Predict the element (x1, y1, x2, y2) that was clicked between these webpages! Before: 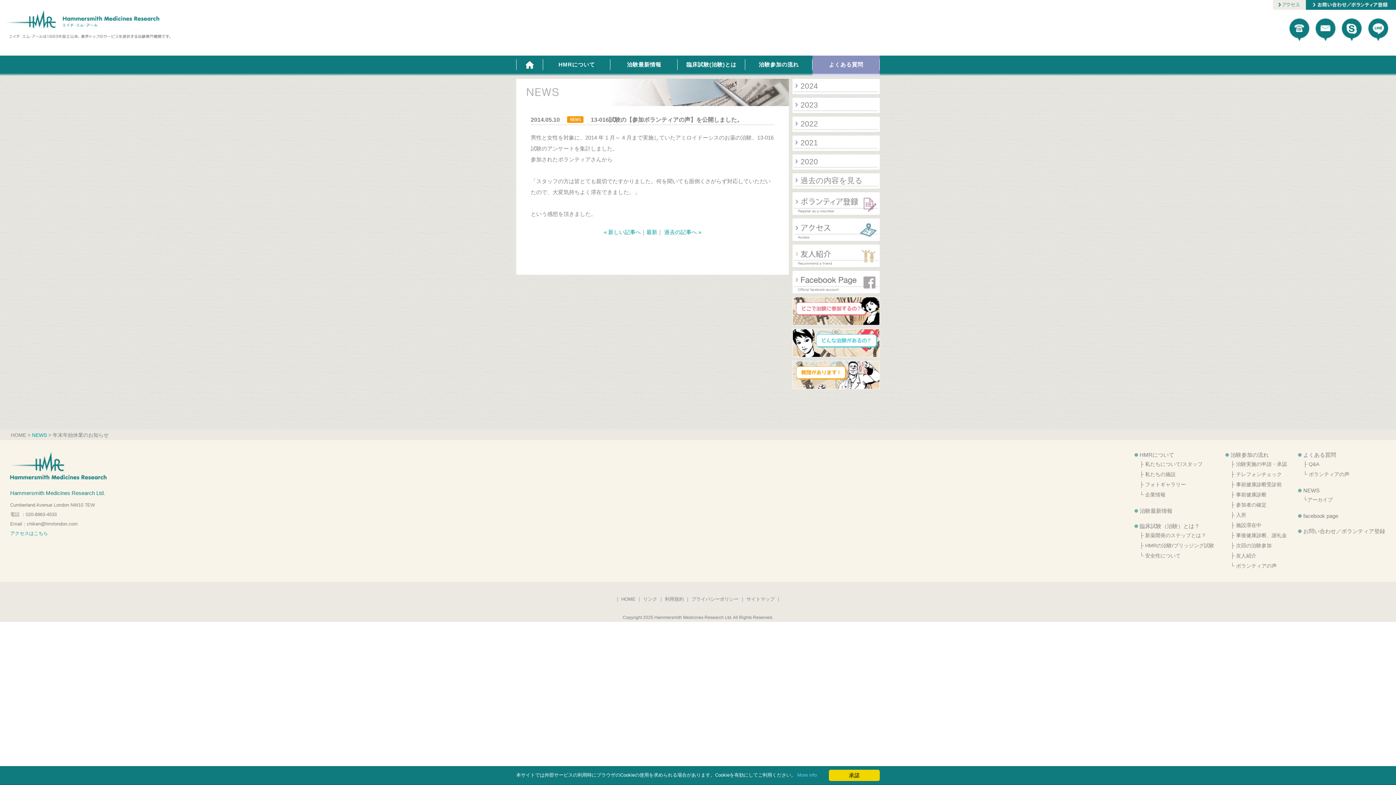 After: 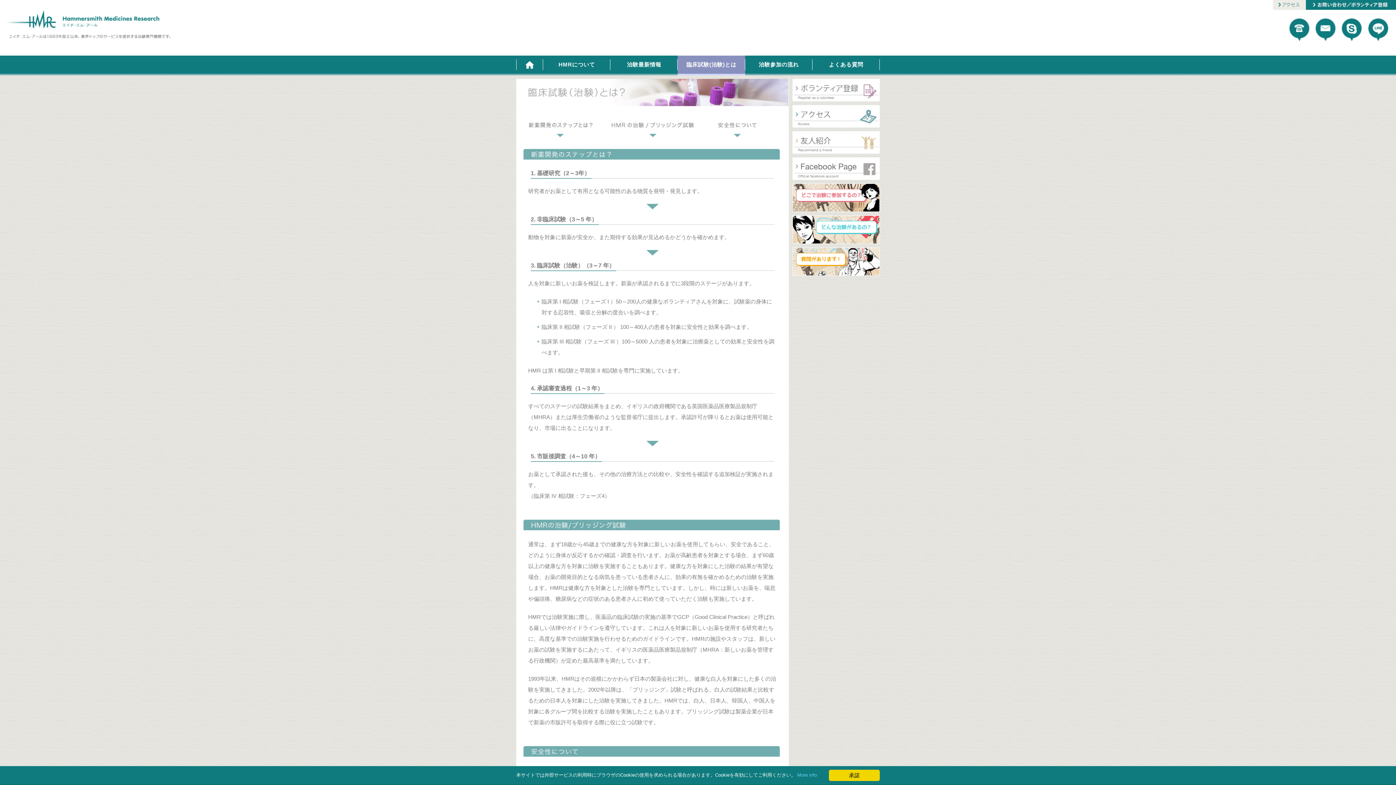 Action: bbox: (1140, 523, 1200, 529) label: 臨床試験（治験）とは？